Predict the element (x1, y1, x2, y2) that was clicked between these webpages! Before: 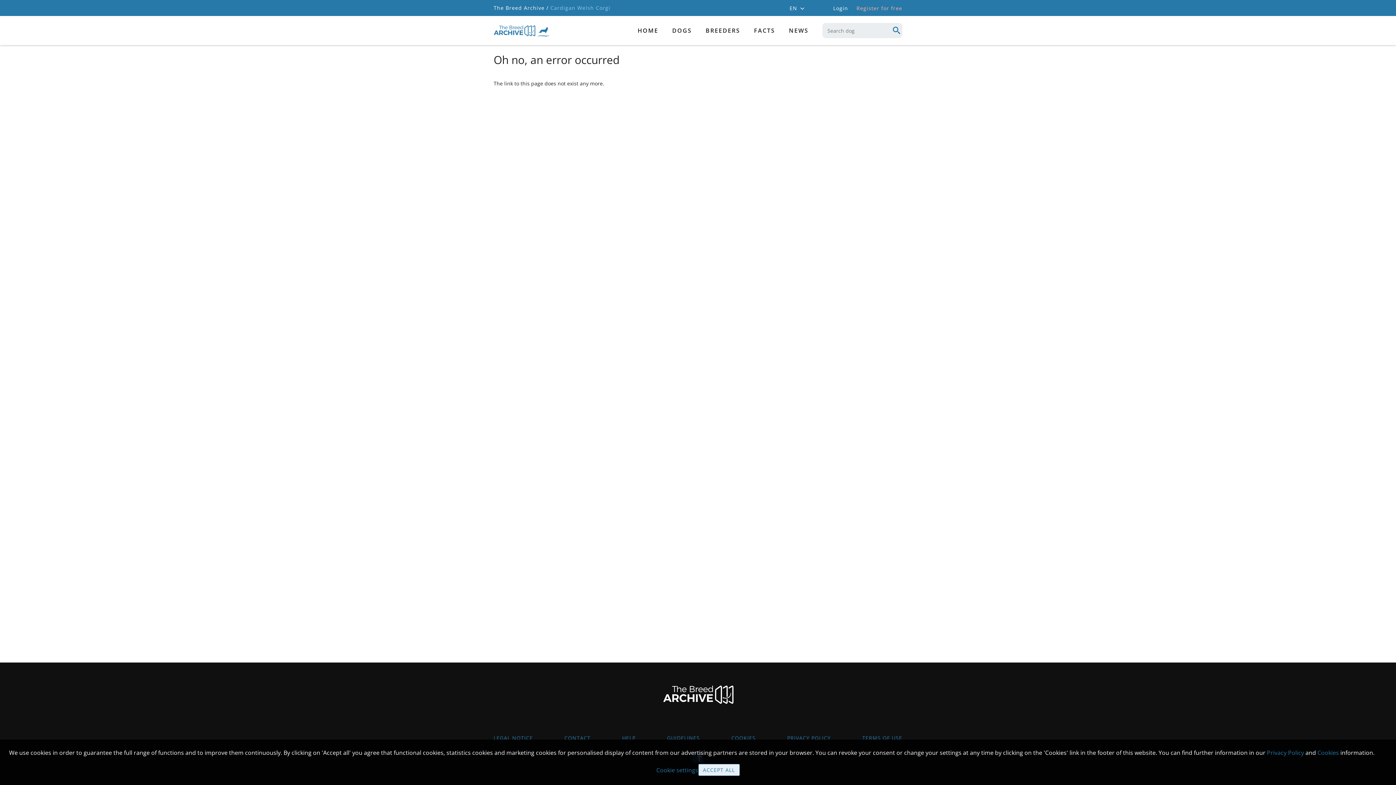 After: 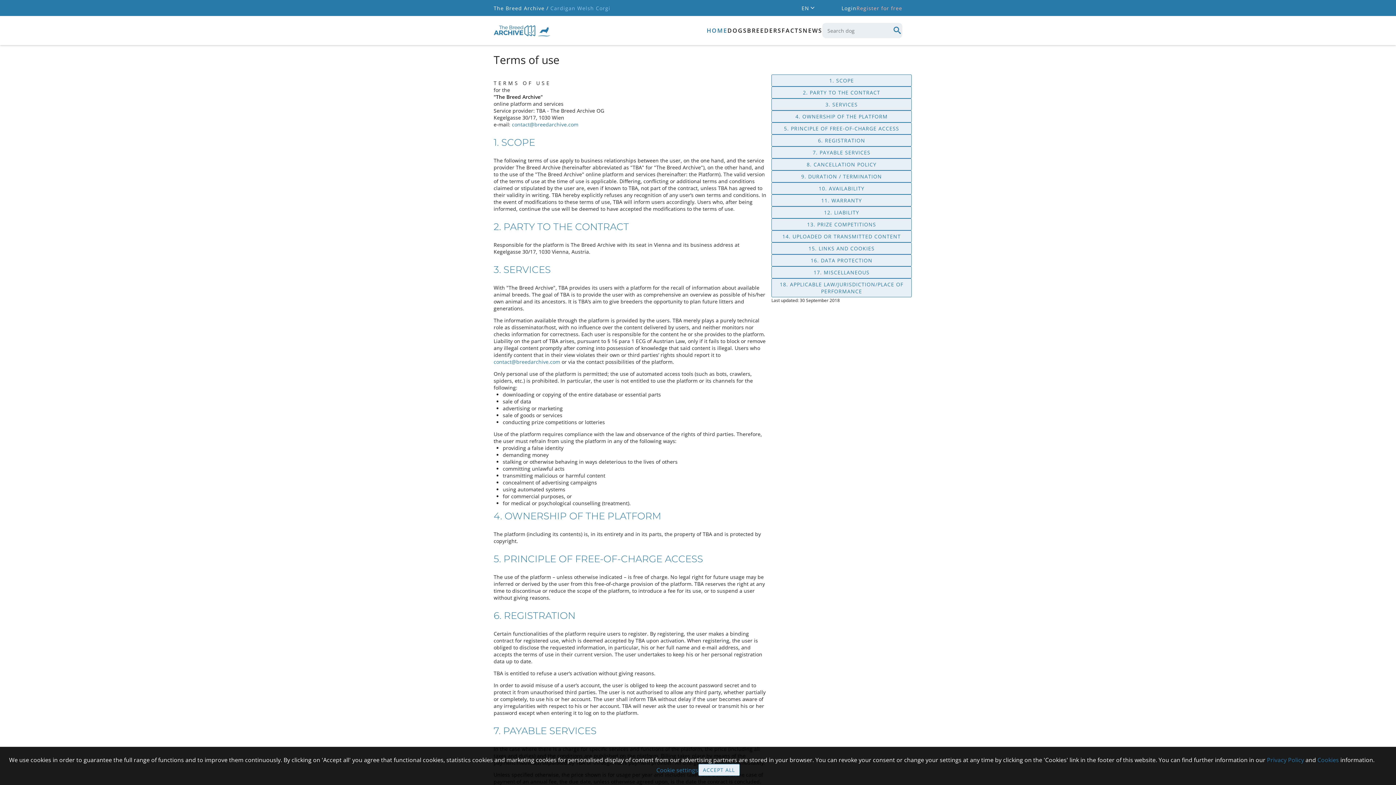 Action: label: TERMS OF USE bbox: (862, 734, 902, 741)